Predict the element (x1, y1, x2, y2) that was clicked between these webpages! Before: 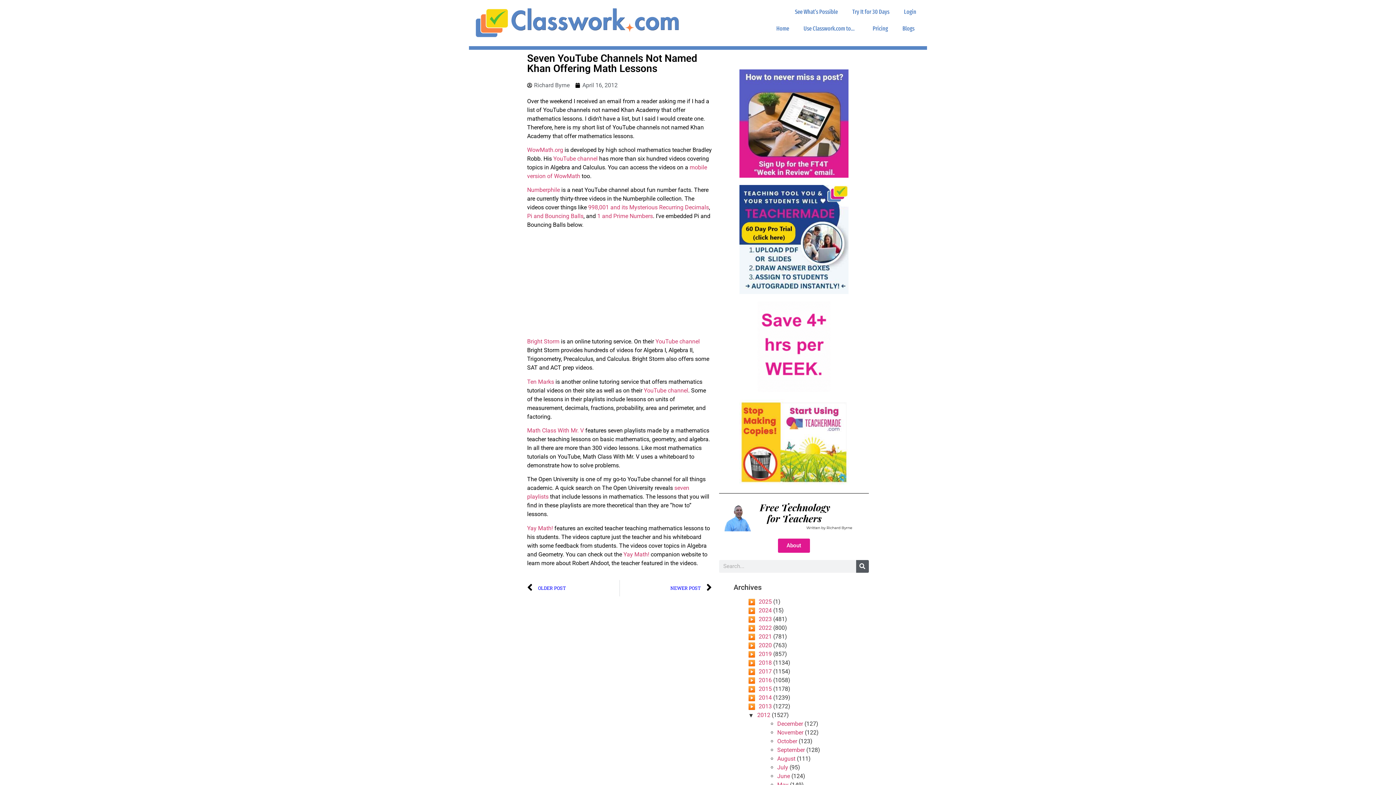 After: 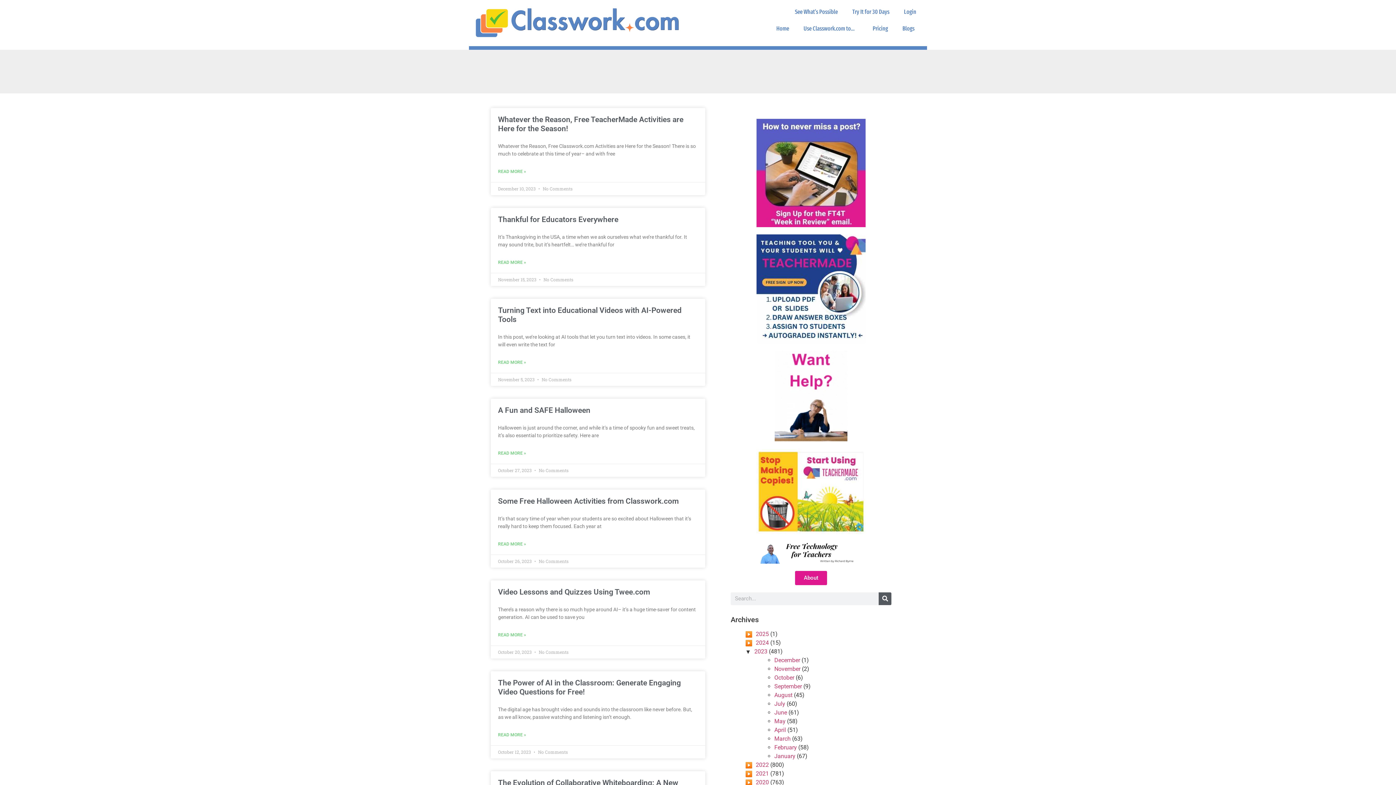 Action: label: 2023 bbox: (758, 615, 772, 622)